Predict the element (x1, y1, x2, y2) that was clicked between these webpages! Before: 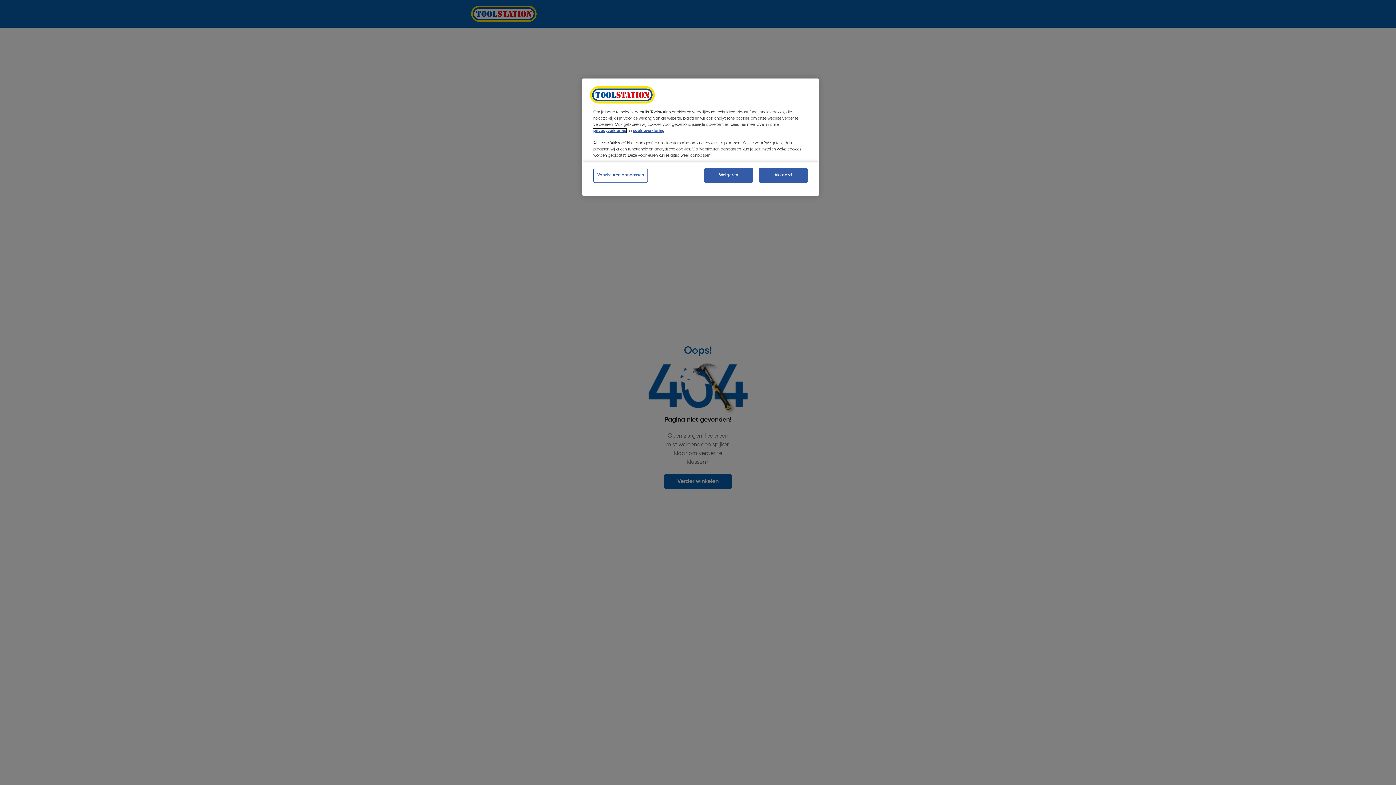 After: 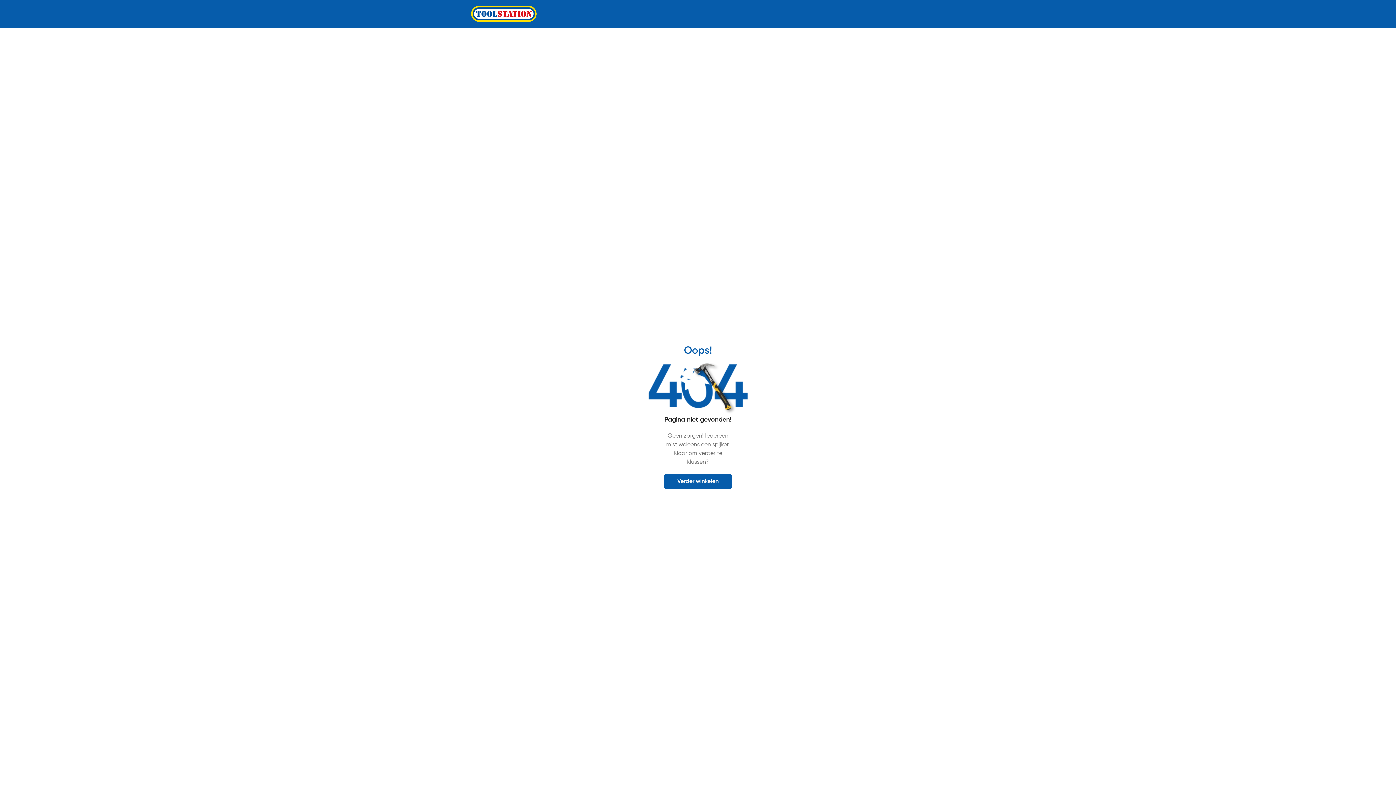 Action: bbox: (758, 168, 808, 182) label: Akkoord